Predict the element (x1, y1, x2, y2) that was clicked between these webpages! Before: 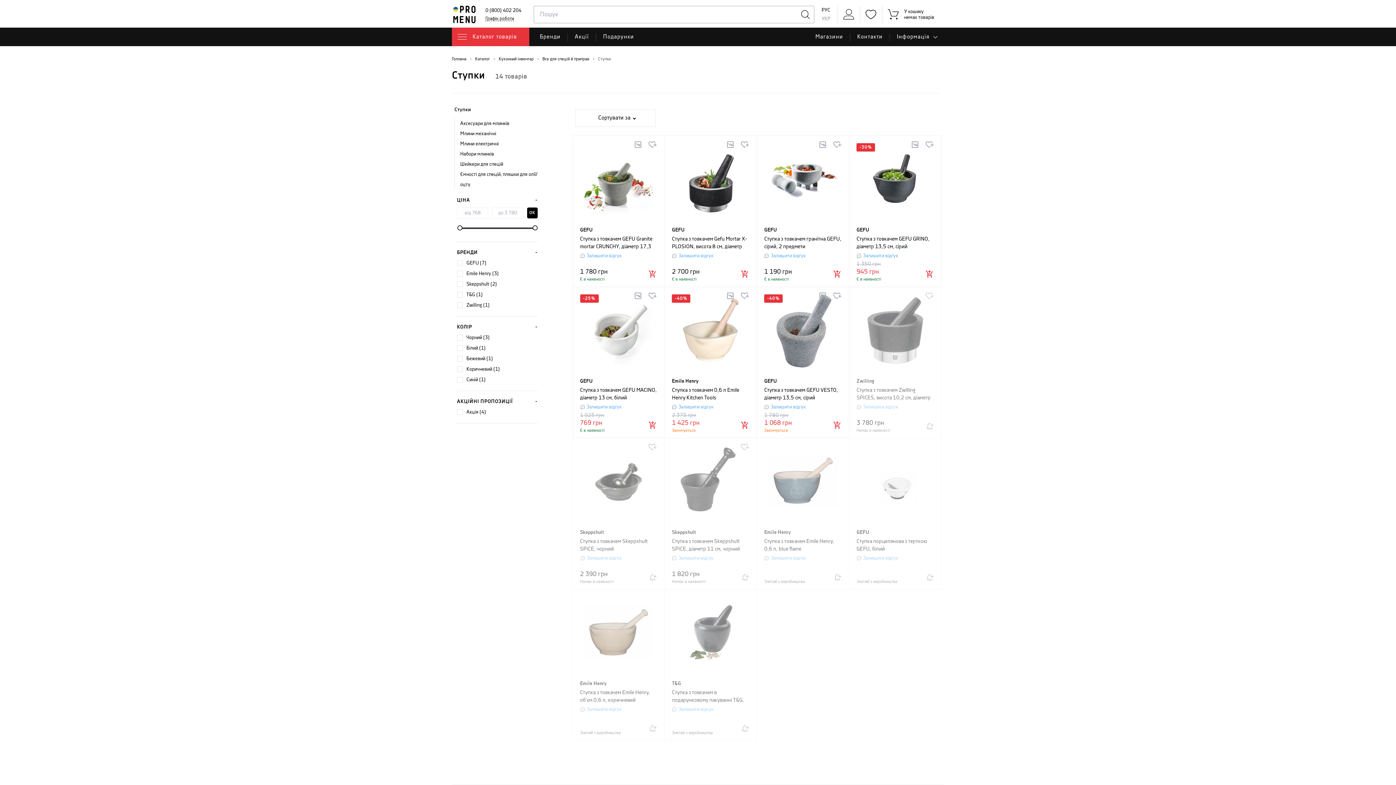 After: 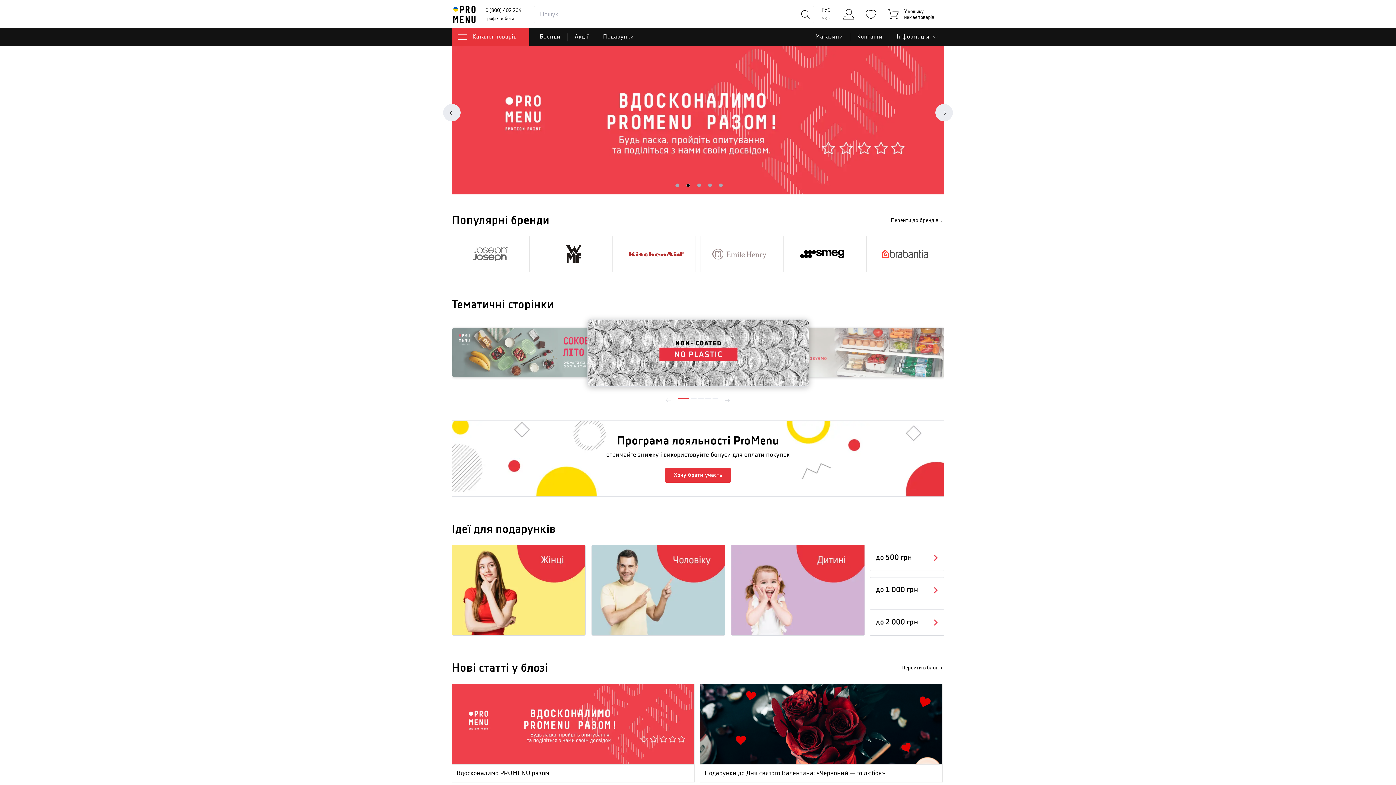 Action: bbox: (452, 54, 475, 63) label: Головна